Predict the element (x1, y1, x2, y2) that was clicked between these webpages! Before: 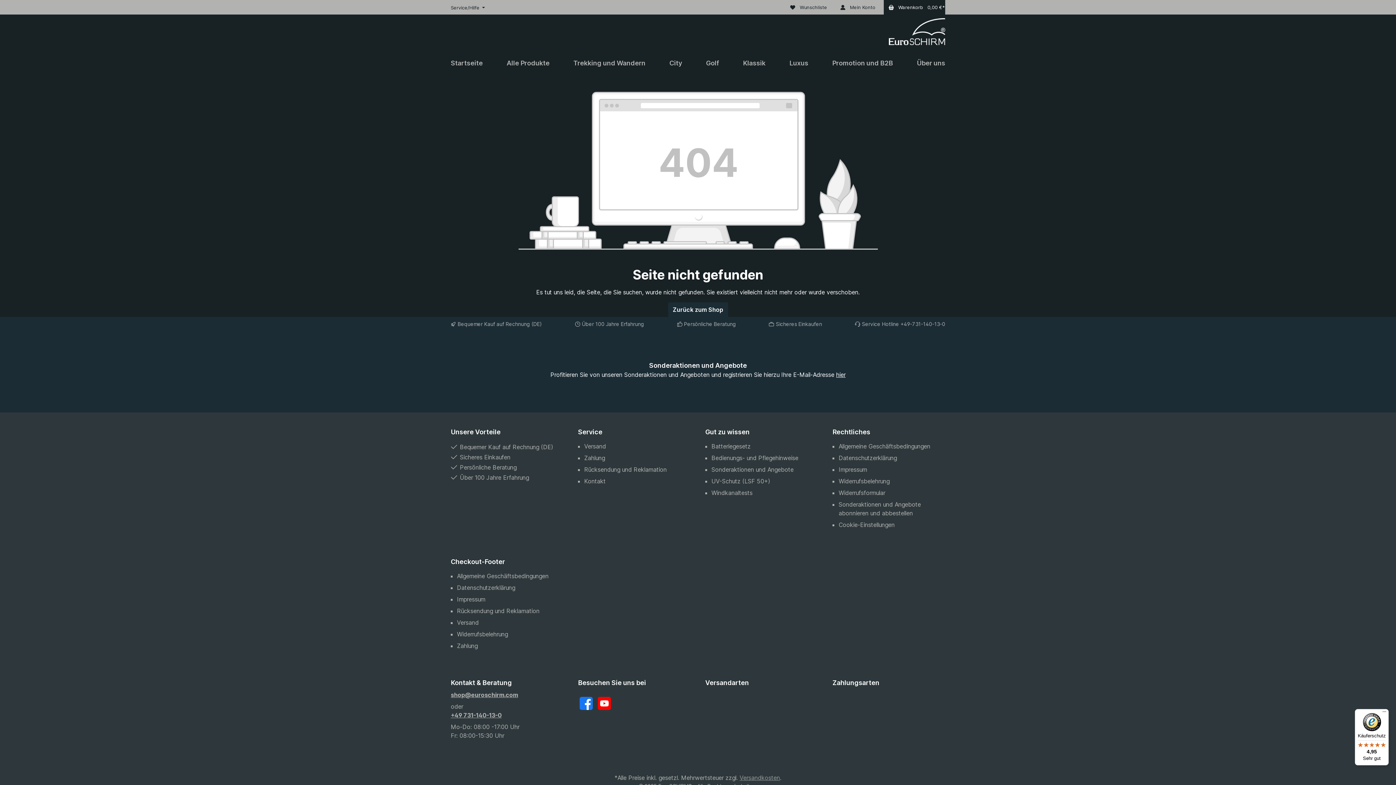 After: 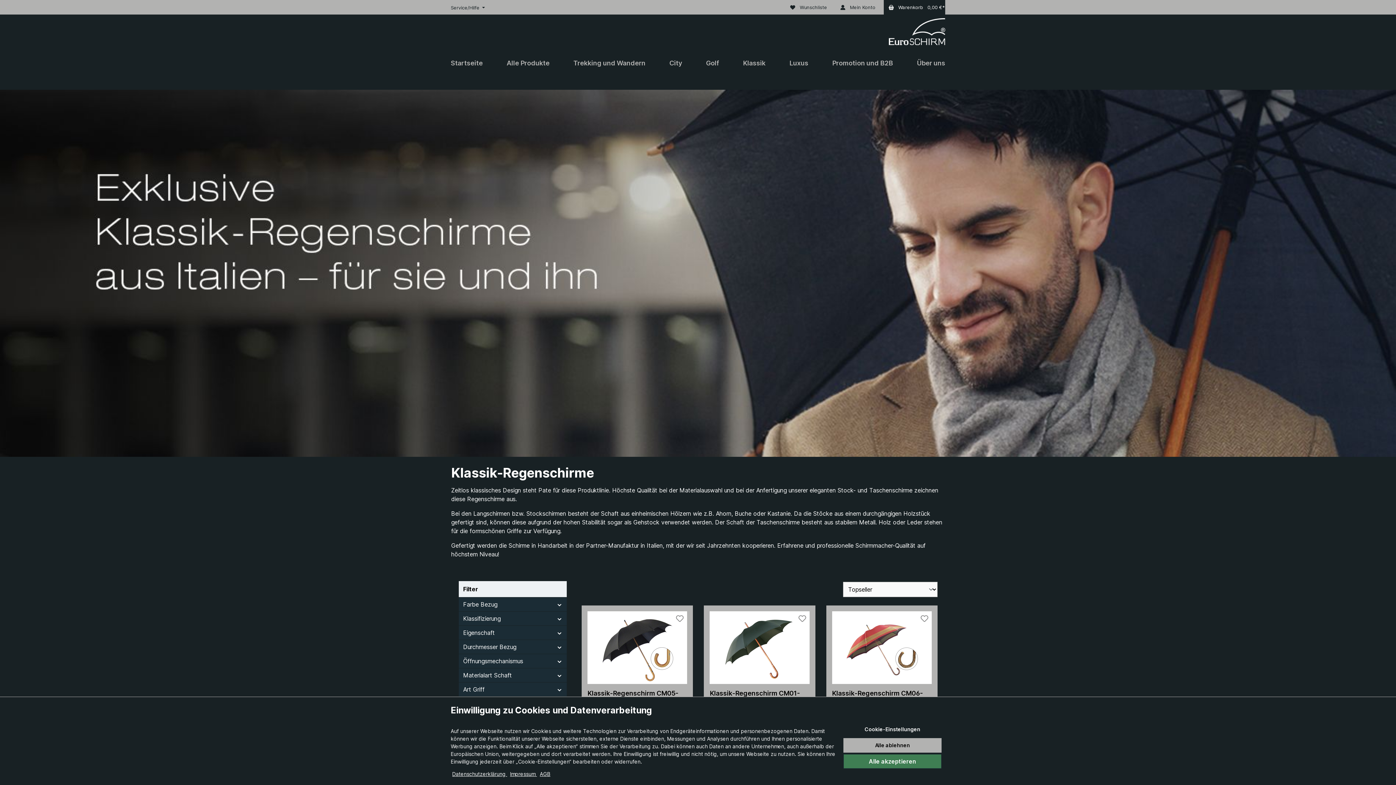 Action: label: Klassik bbox: (743, 52, 765, 74)